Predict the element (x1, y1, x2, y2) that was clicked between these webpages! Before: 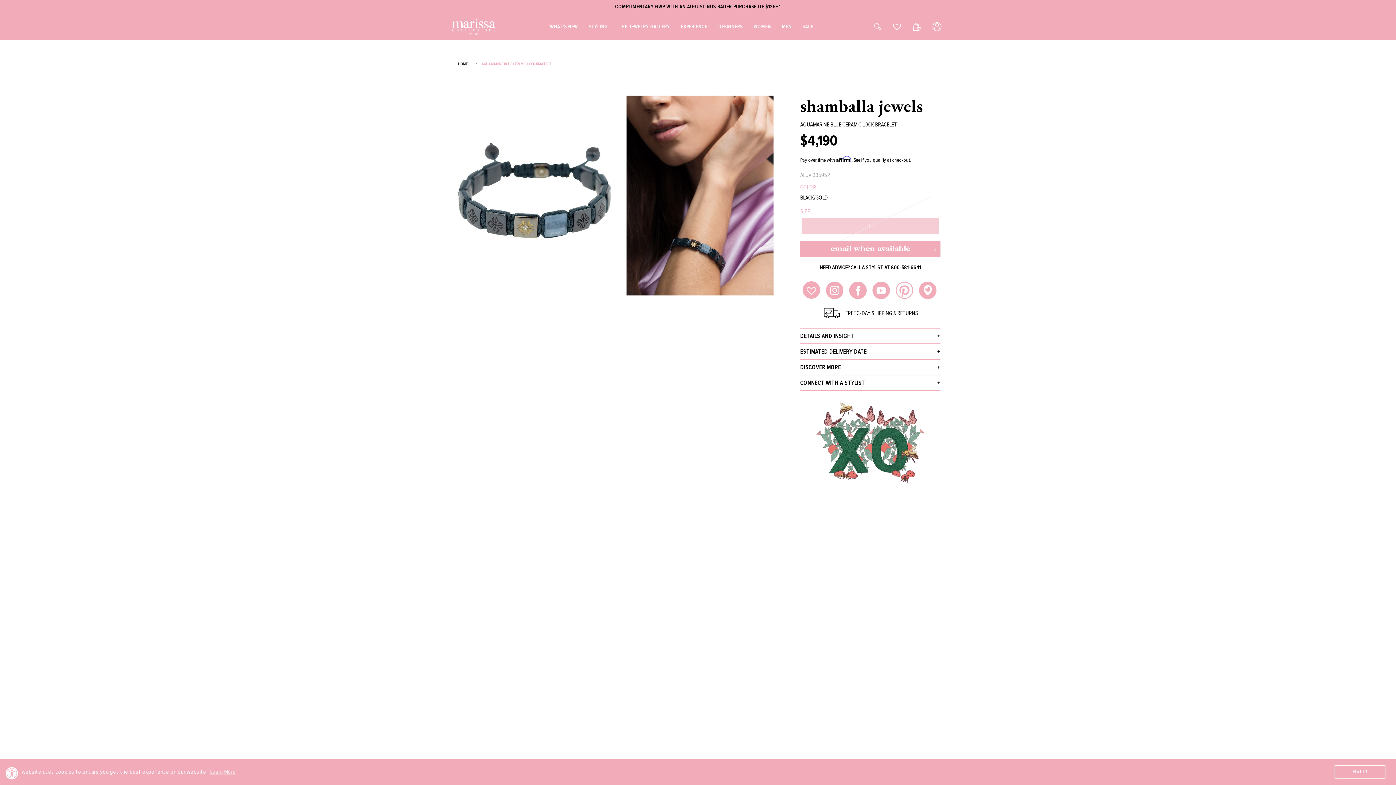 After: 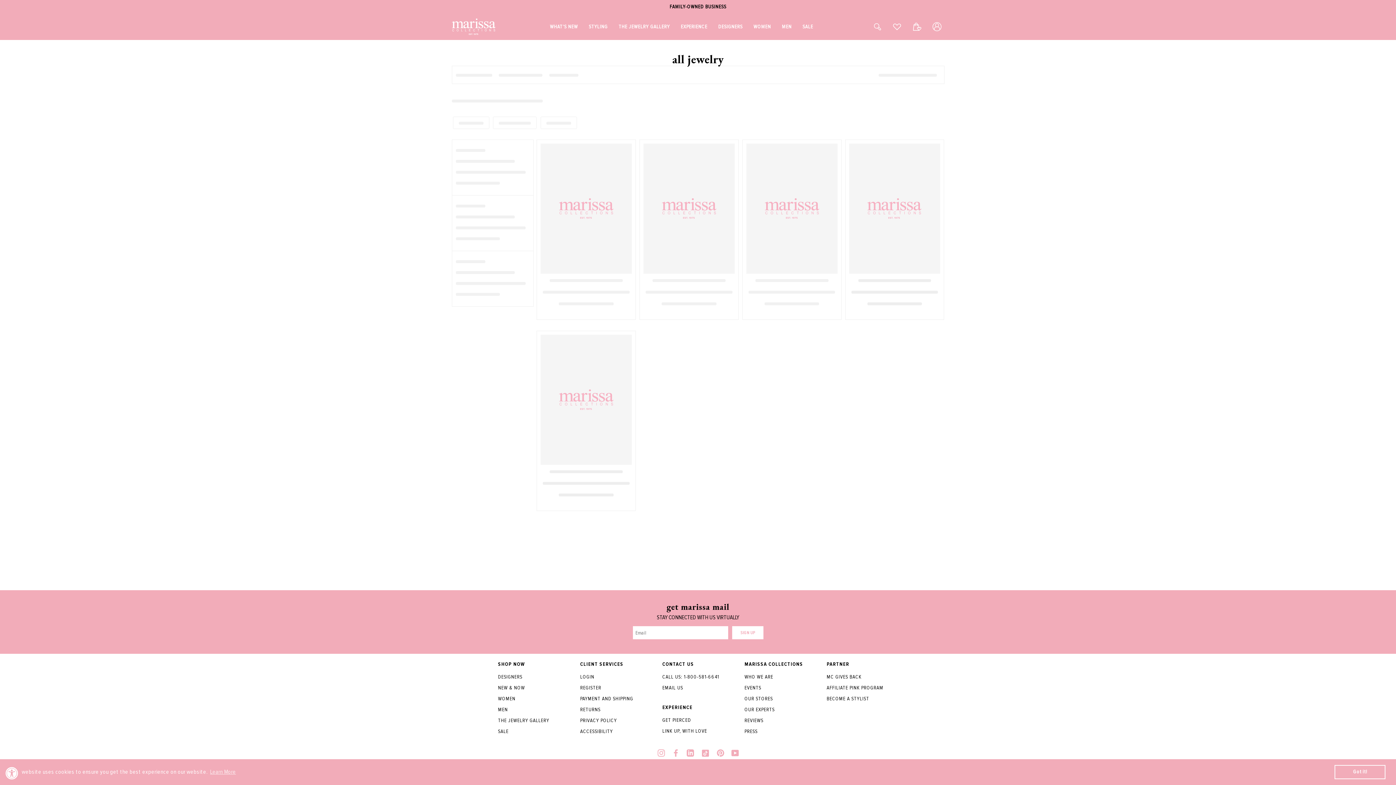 Action: label: THE JEWELRY GALLERY bbox: (613, 13, 675, 39)